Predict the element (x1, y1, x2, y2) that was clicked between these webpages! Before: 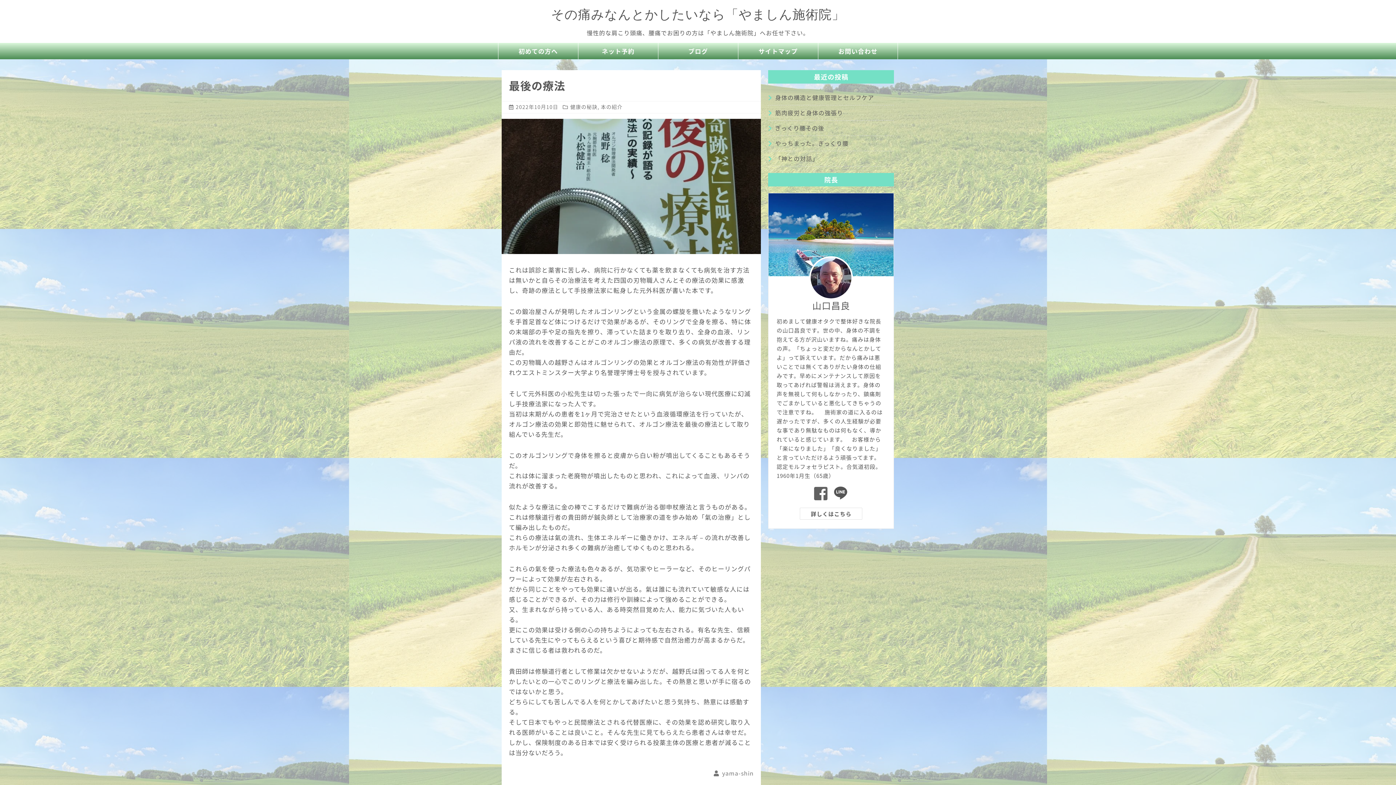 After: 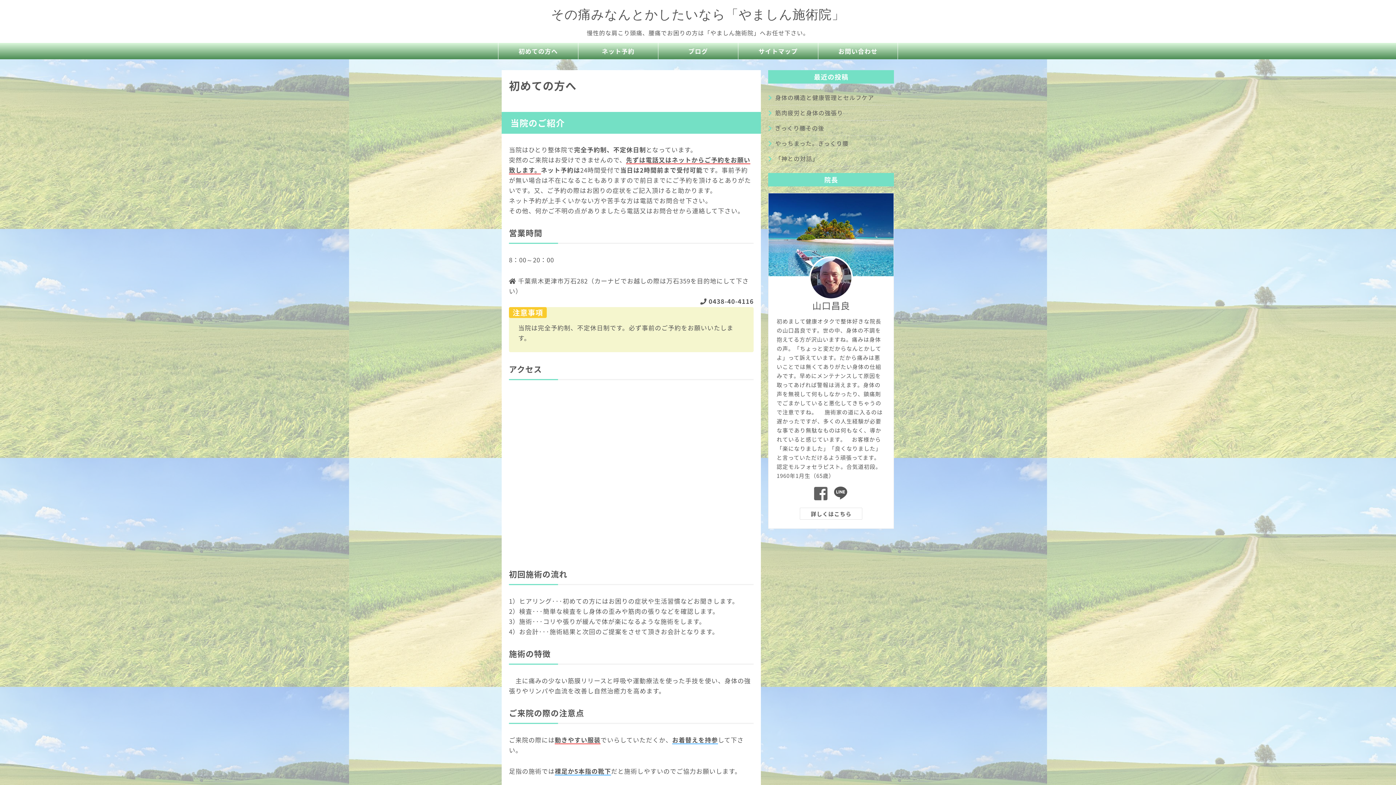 Action: label: 初めての方へ bbox: (498, 42, 578, 59)